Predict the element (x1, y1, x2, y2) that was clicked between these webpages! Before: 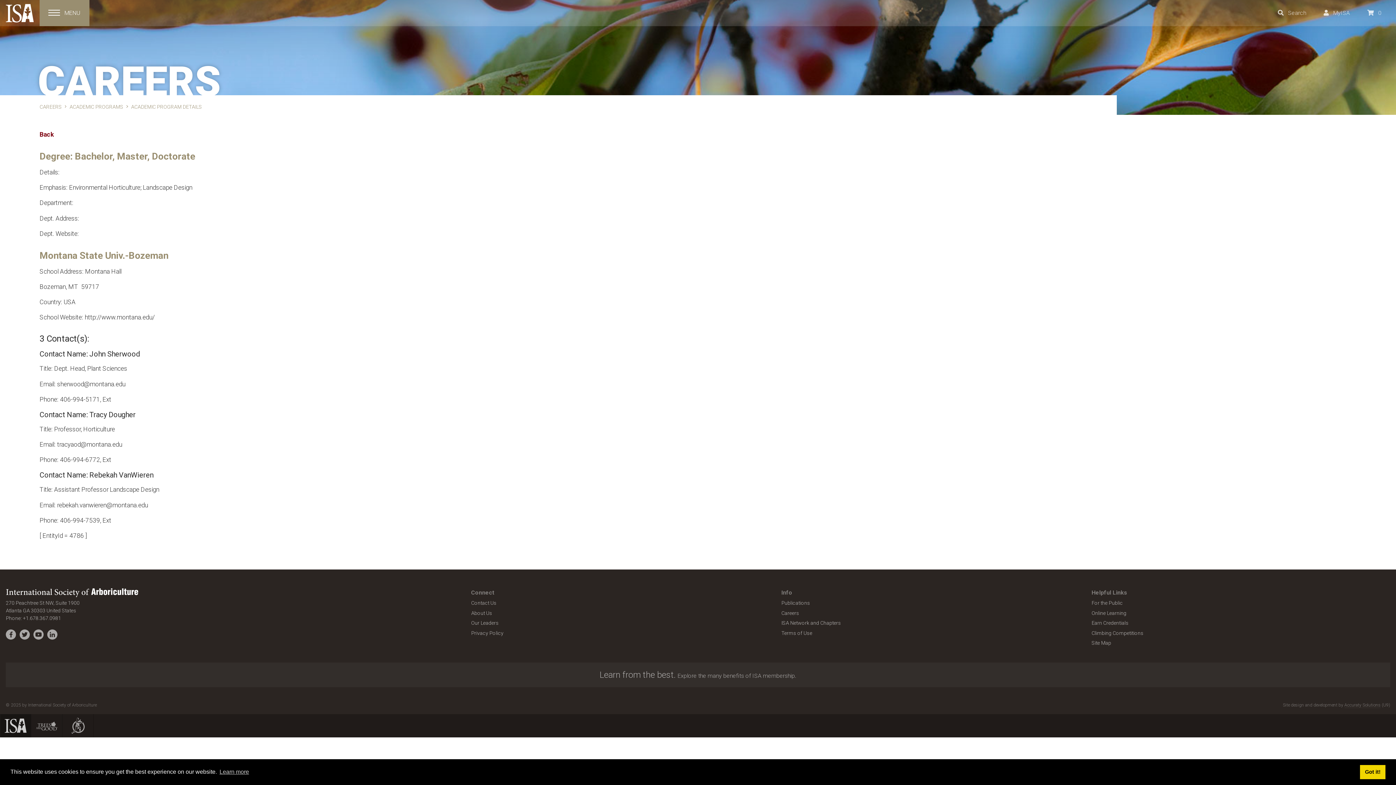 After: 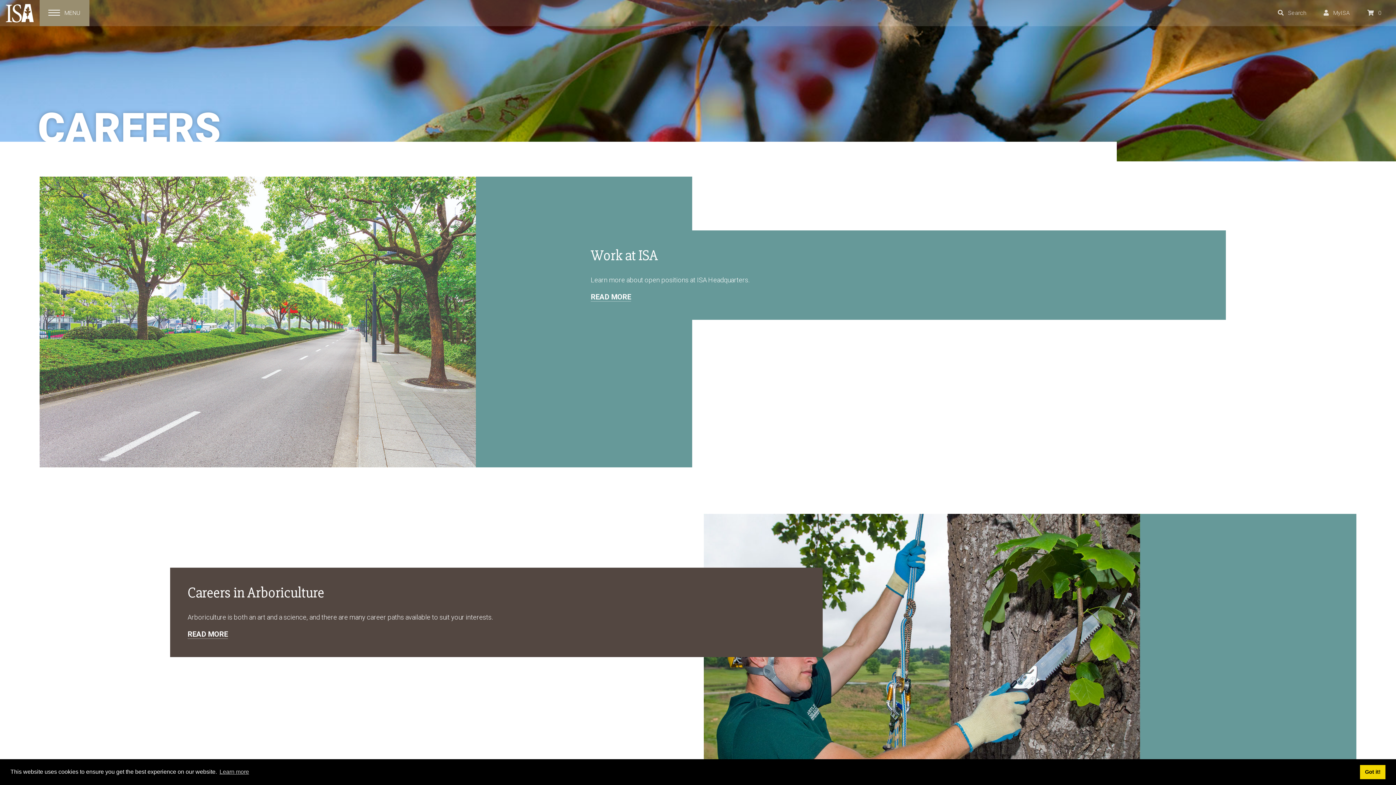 Action: bbox: (781, 608, 1080, 618) label: Careers